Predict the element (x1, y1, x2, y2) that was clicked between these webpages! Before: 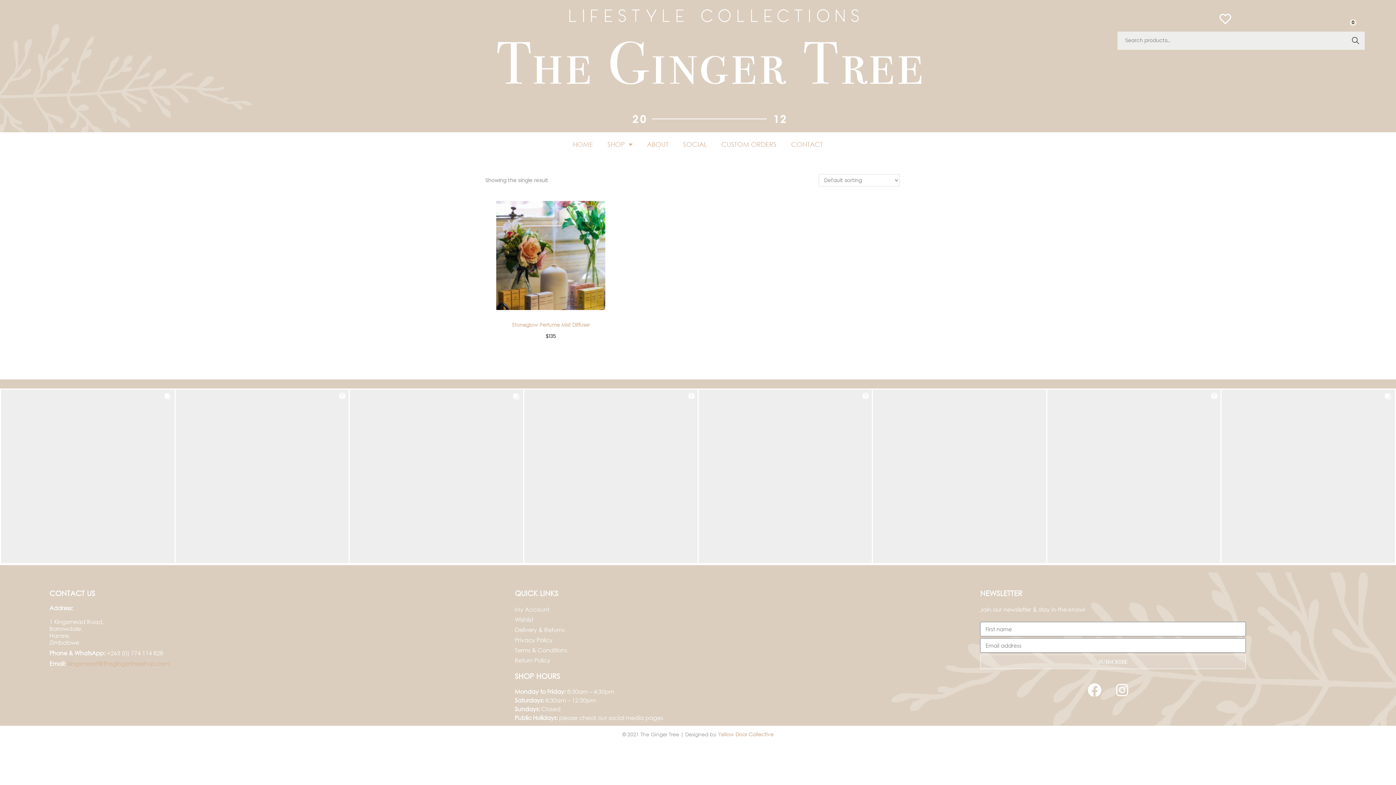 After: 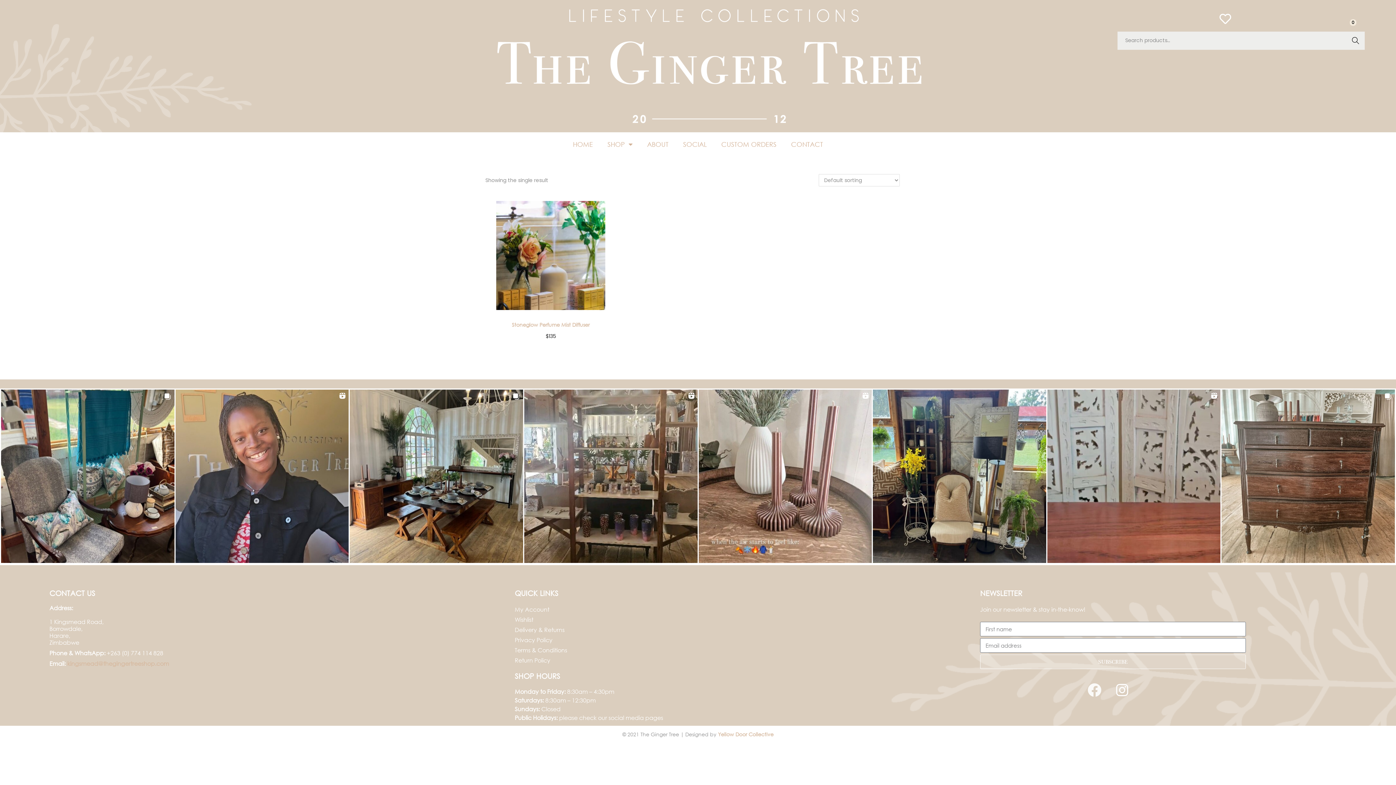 Action: bbox: (1081, 676, 1108, 704) label: Facebook